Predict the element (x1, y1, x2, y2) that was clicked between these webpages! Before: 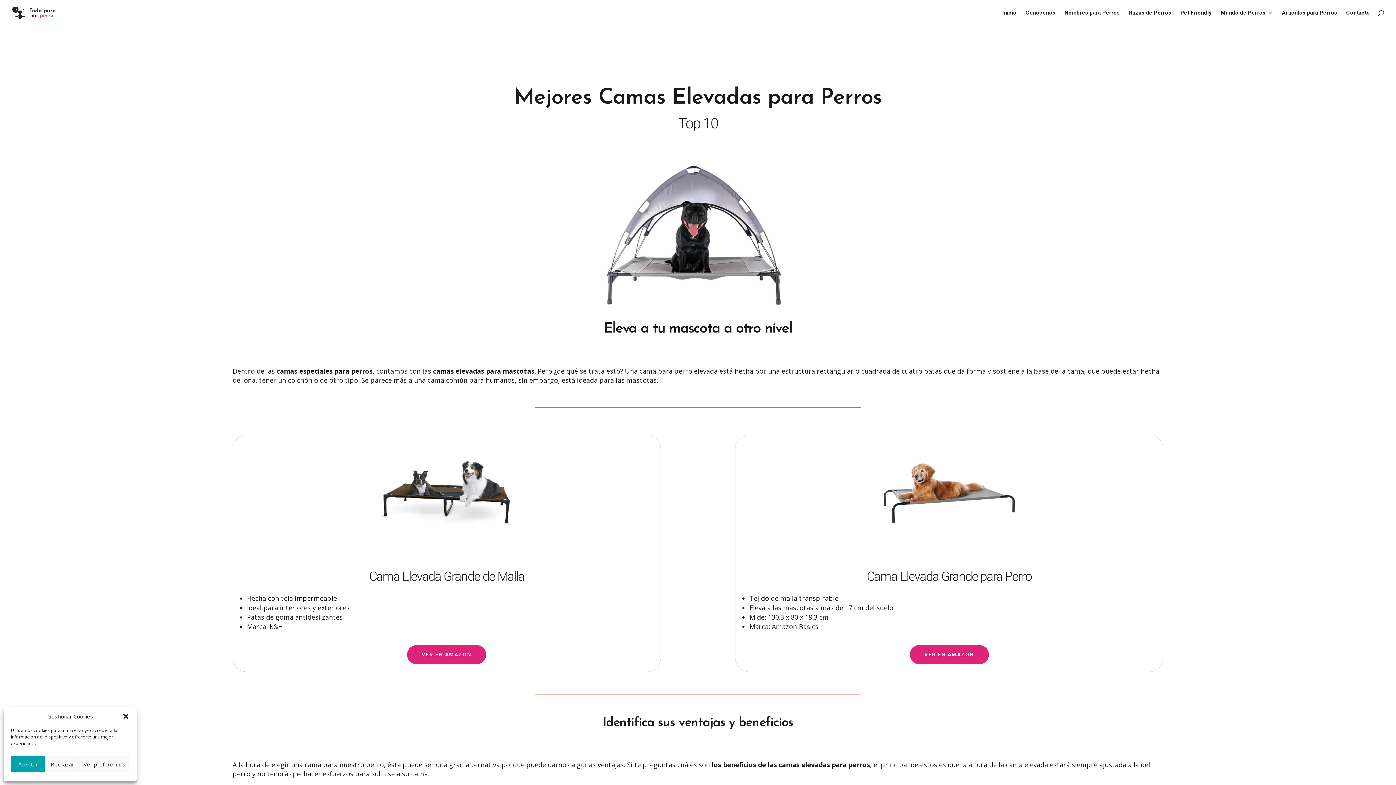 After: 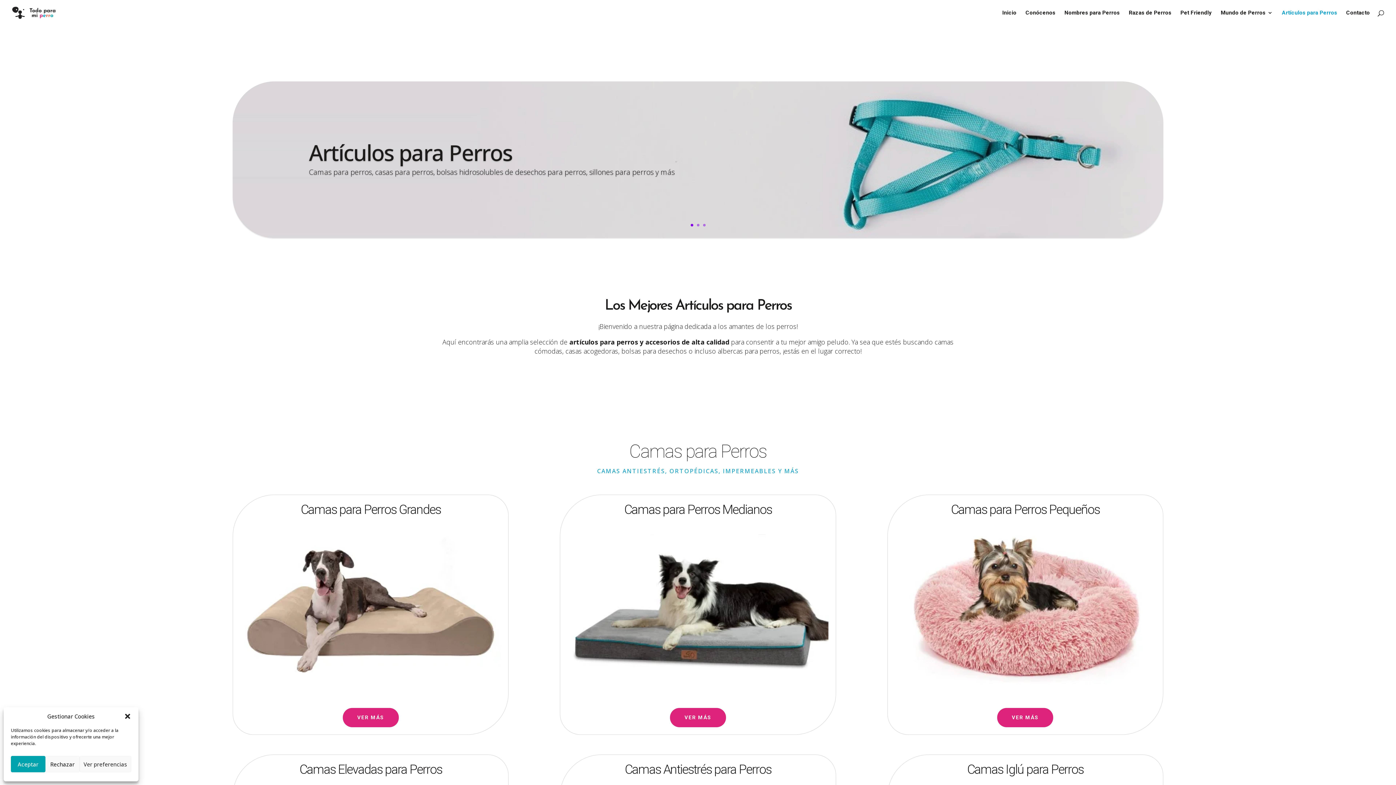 Action: bbox: (1282, 10, 1337, 25) label: Artículos para Perros